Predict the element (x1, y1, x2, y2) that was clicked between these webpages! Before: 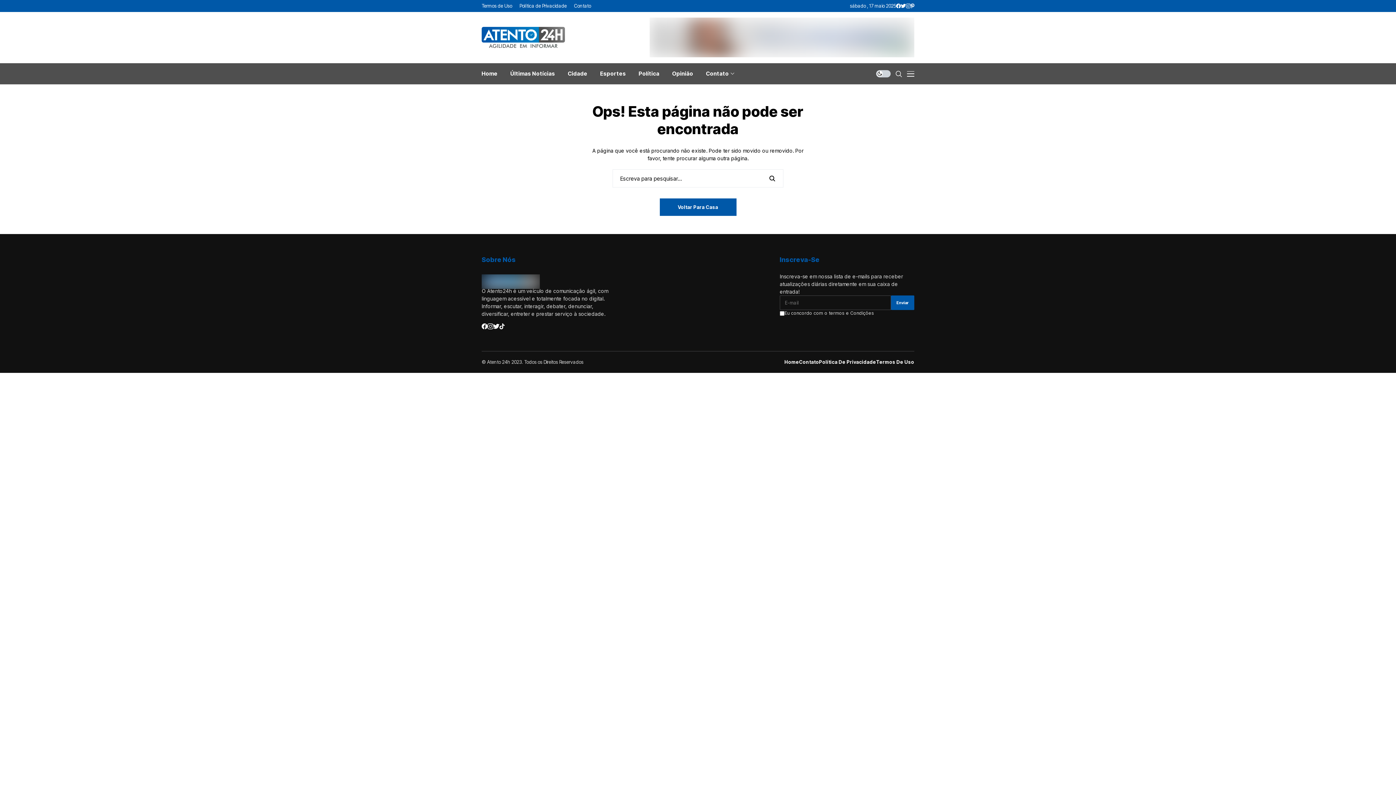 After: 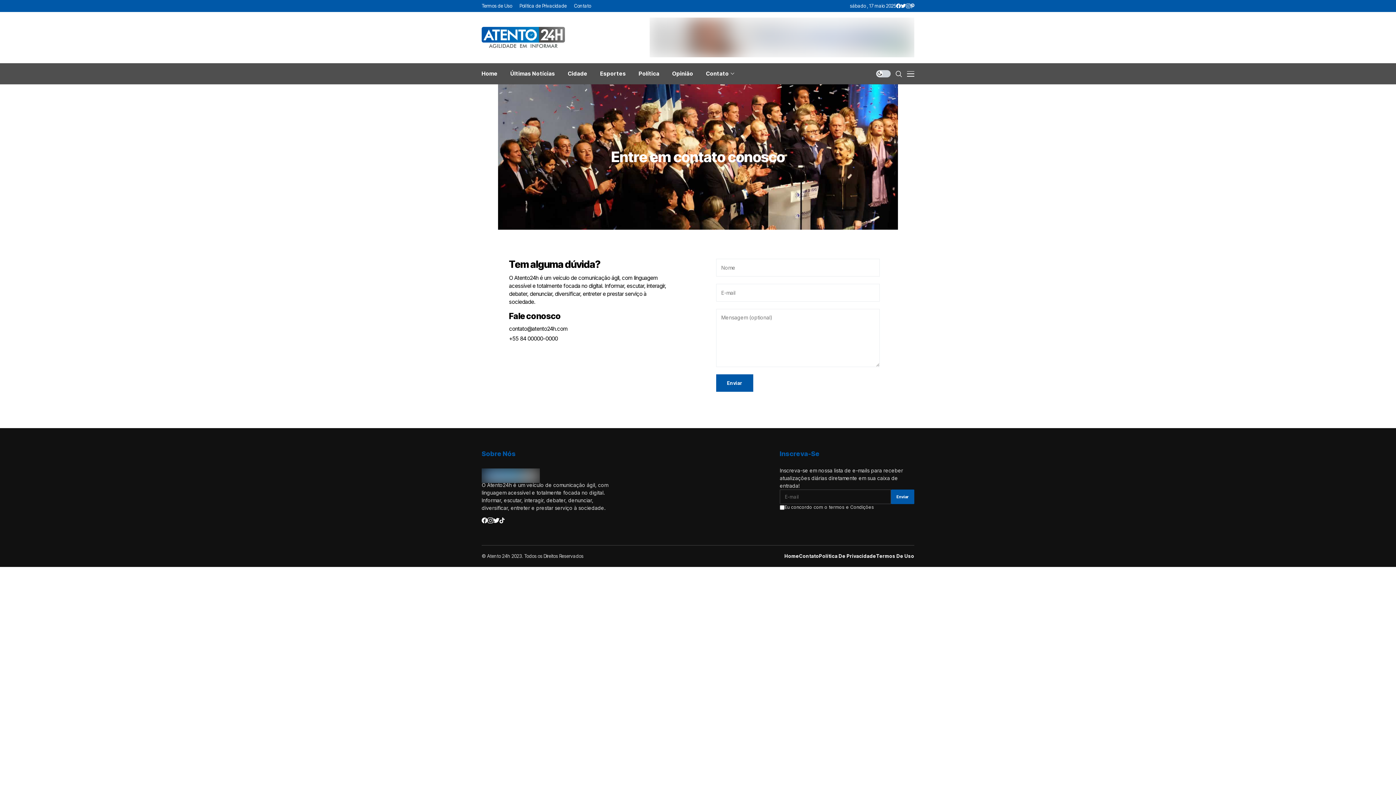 Action: label: Contato bbox: (706, 63, 734, 84)